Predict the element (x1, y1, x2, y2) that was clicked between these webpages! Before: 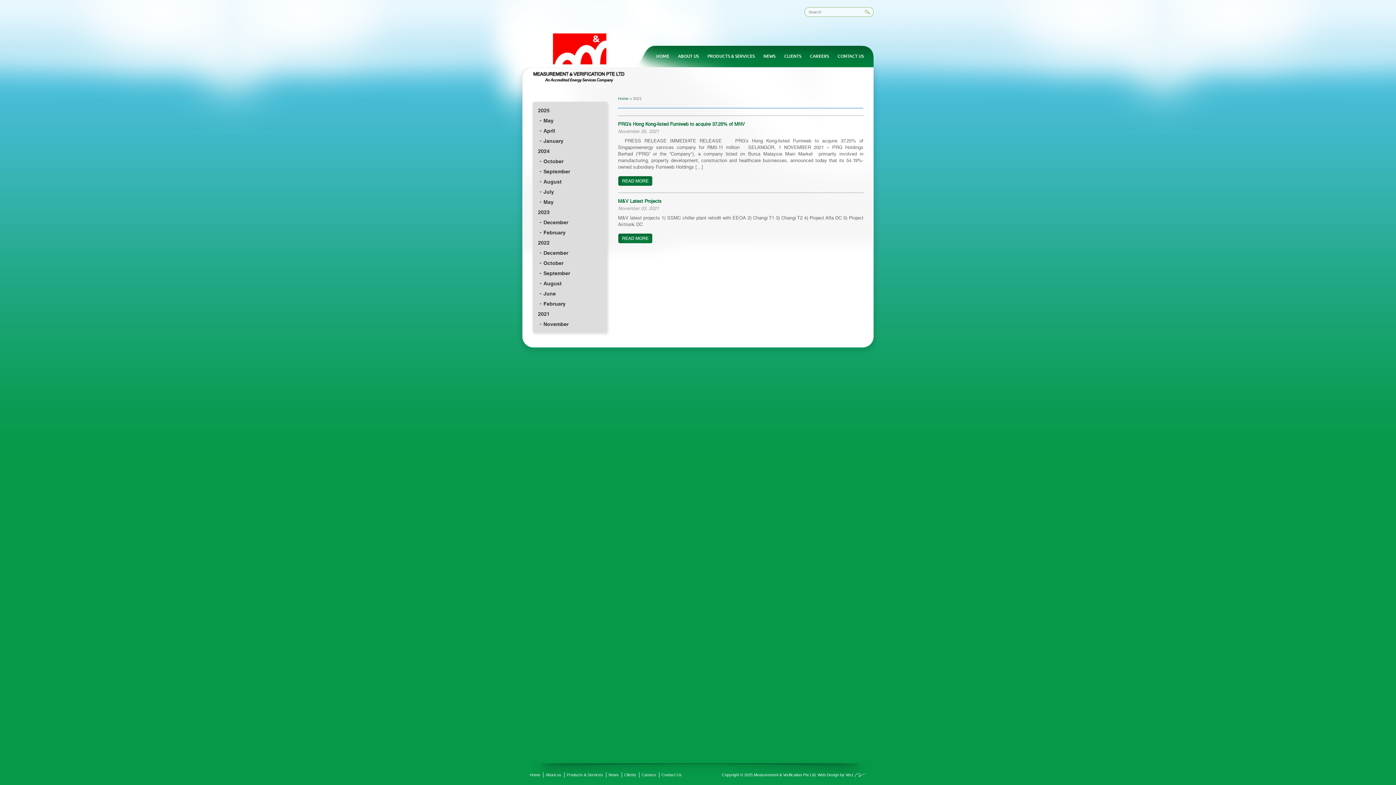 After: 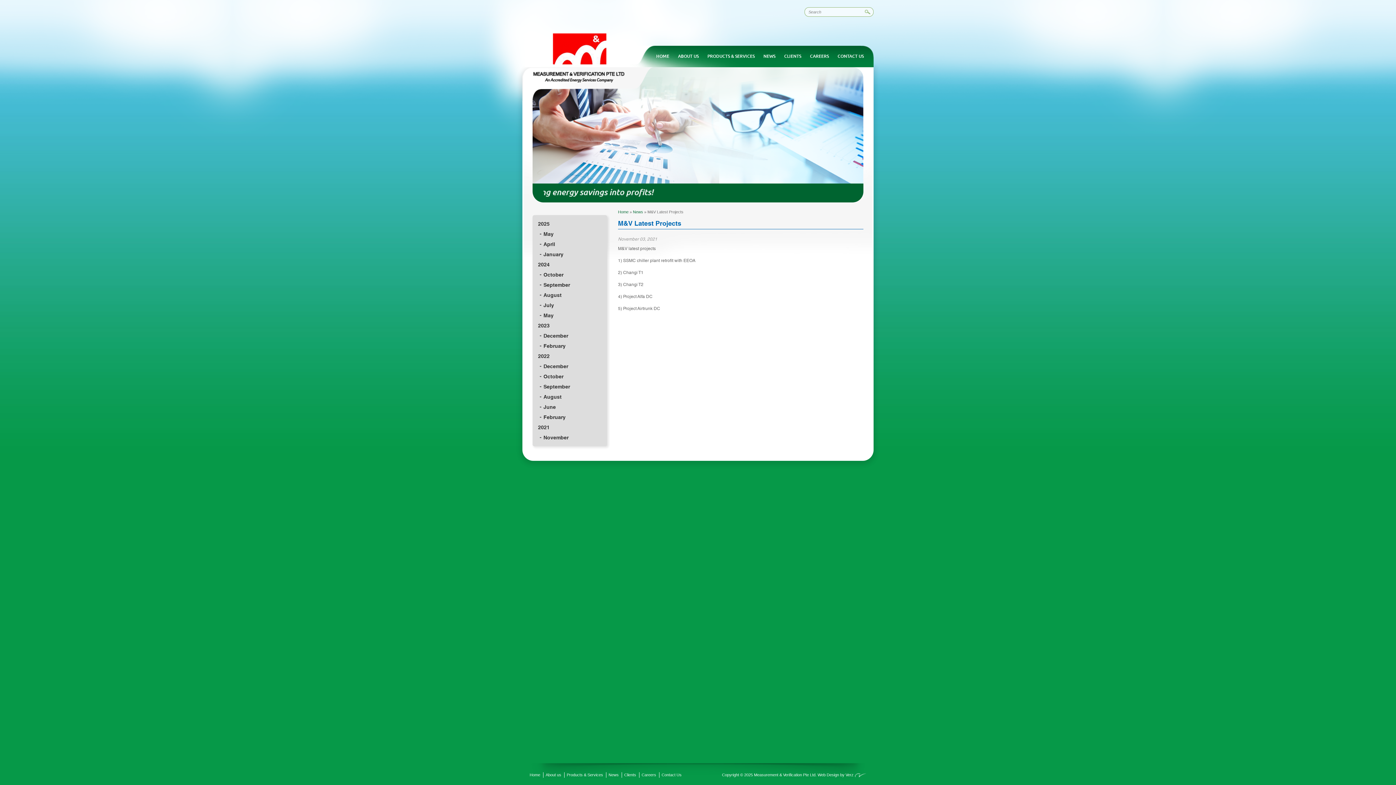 Action: bbox: (618, 198, 661, 204) label: M&V Latest Projects